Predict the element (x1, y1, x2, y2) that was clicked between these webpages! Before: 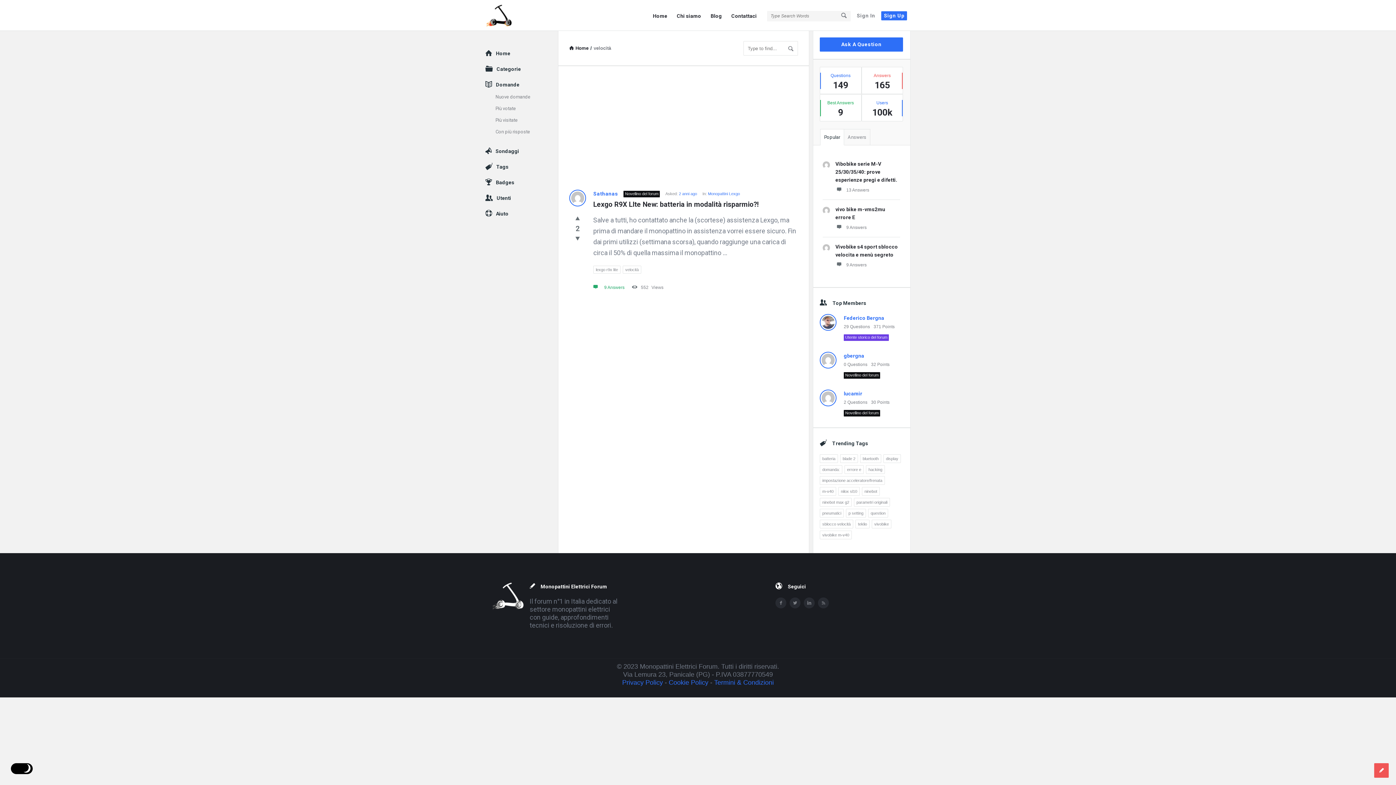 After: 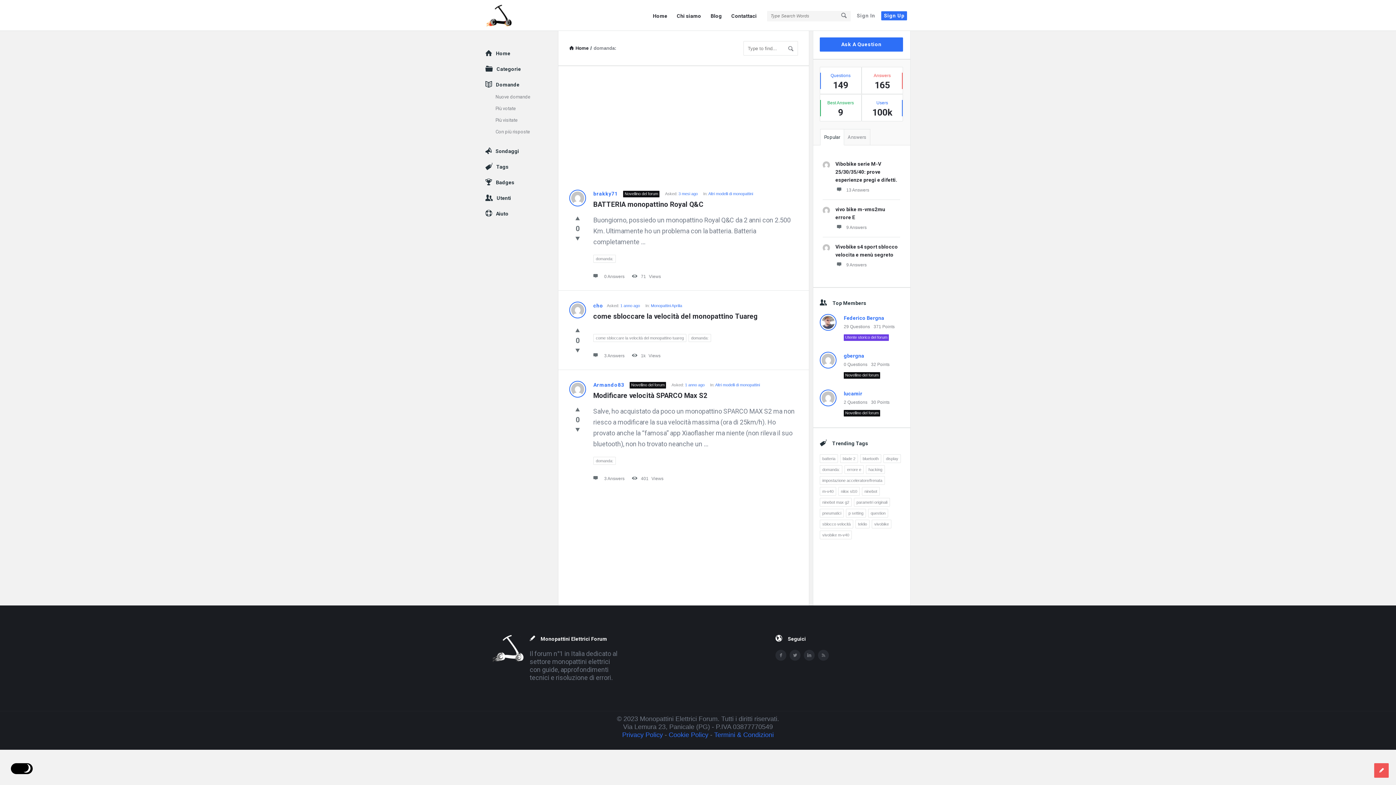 Action: label: domanda: (3 elementi) bbox: (820, 465, 842, 474)